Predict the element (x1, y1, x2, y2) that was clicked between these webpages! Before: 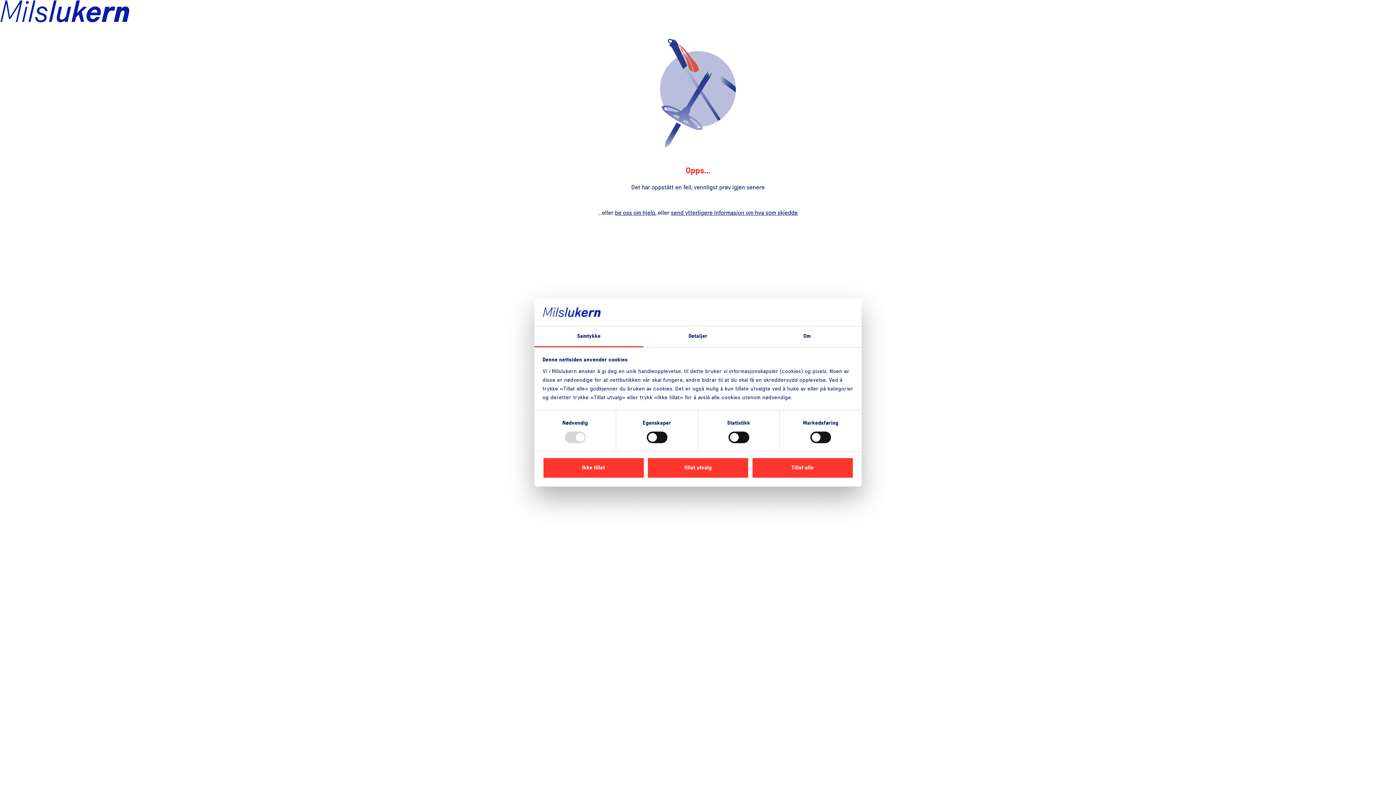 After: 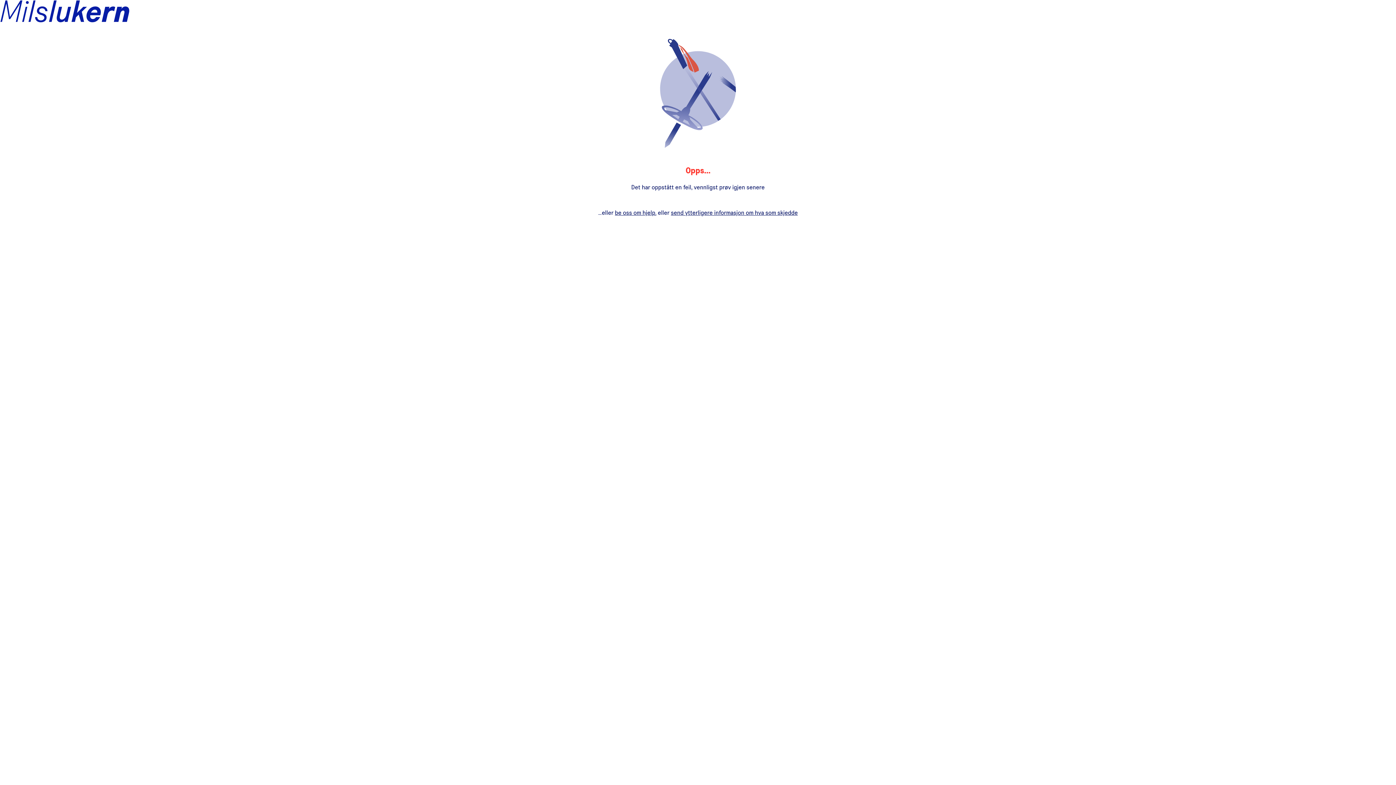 Action: label: Ikke tillat bbox: (542, 457, 644, 478)